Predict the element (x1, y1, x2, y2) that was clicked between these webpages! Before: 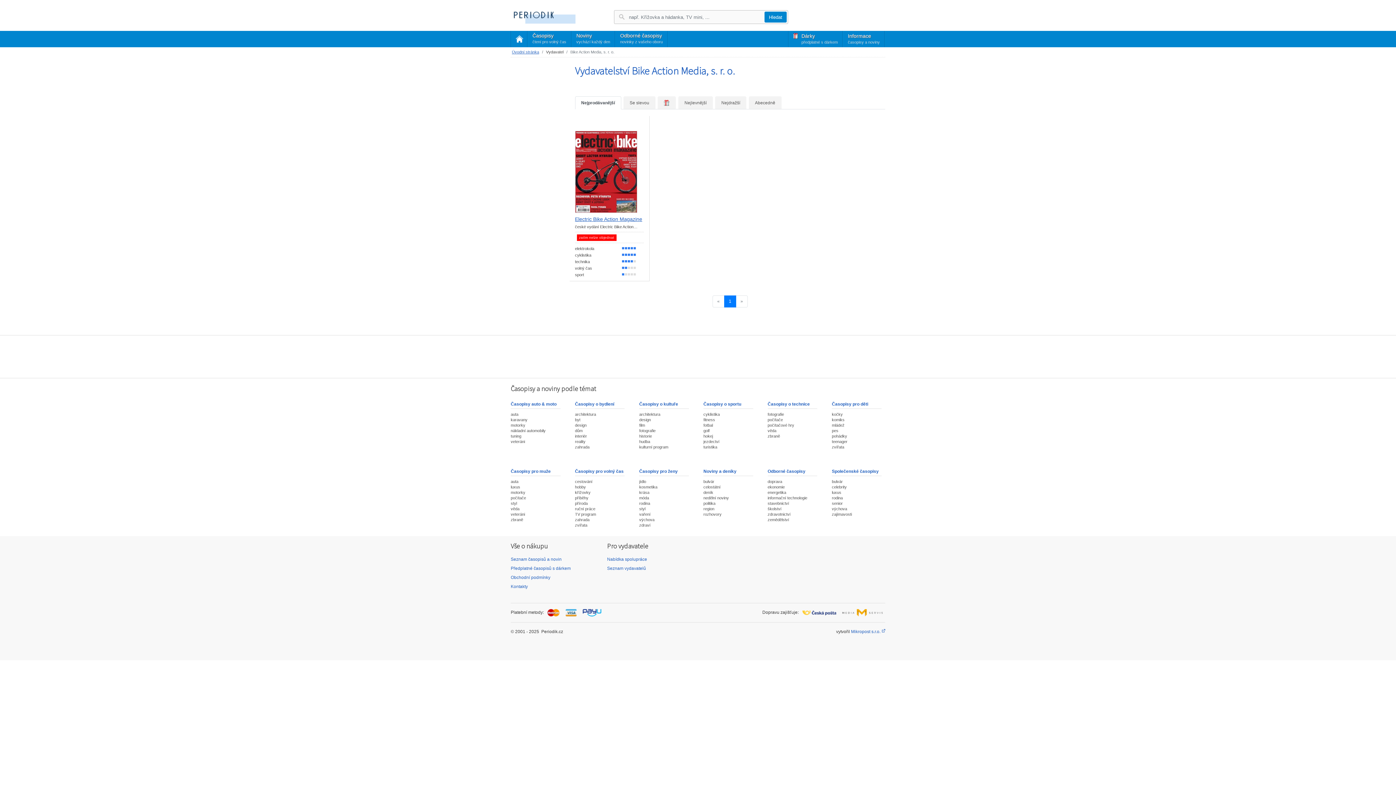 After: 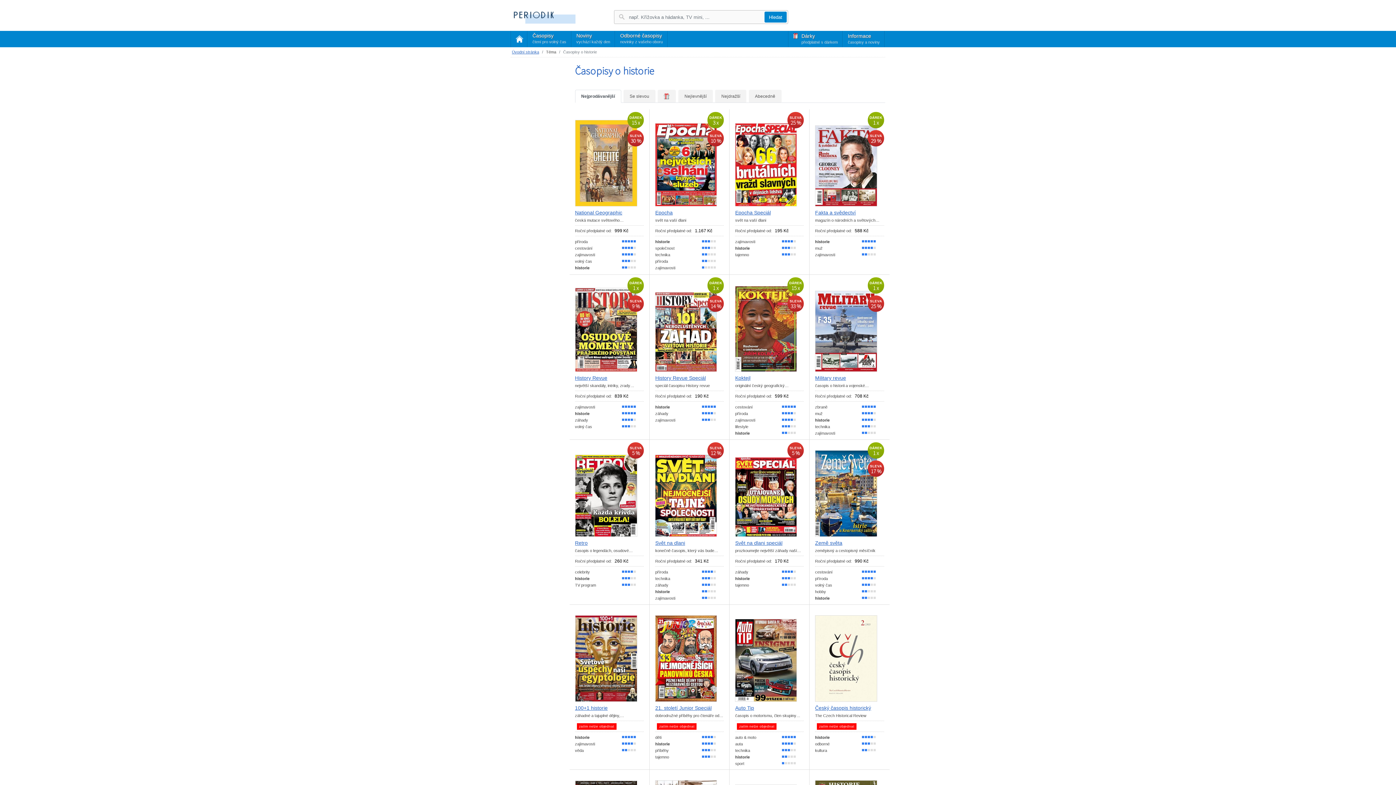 Action: label: historie bbox: (639, 434, 652, 438)